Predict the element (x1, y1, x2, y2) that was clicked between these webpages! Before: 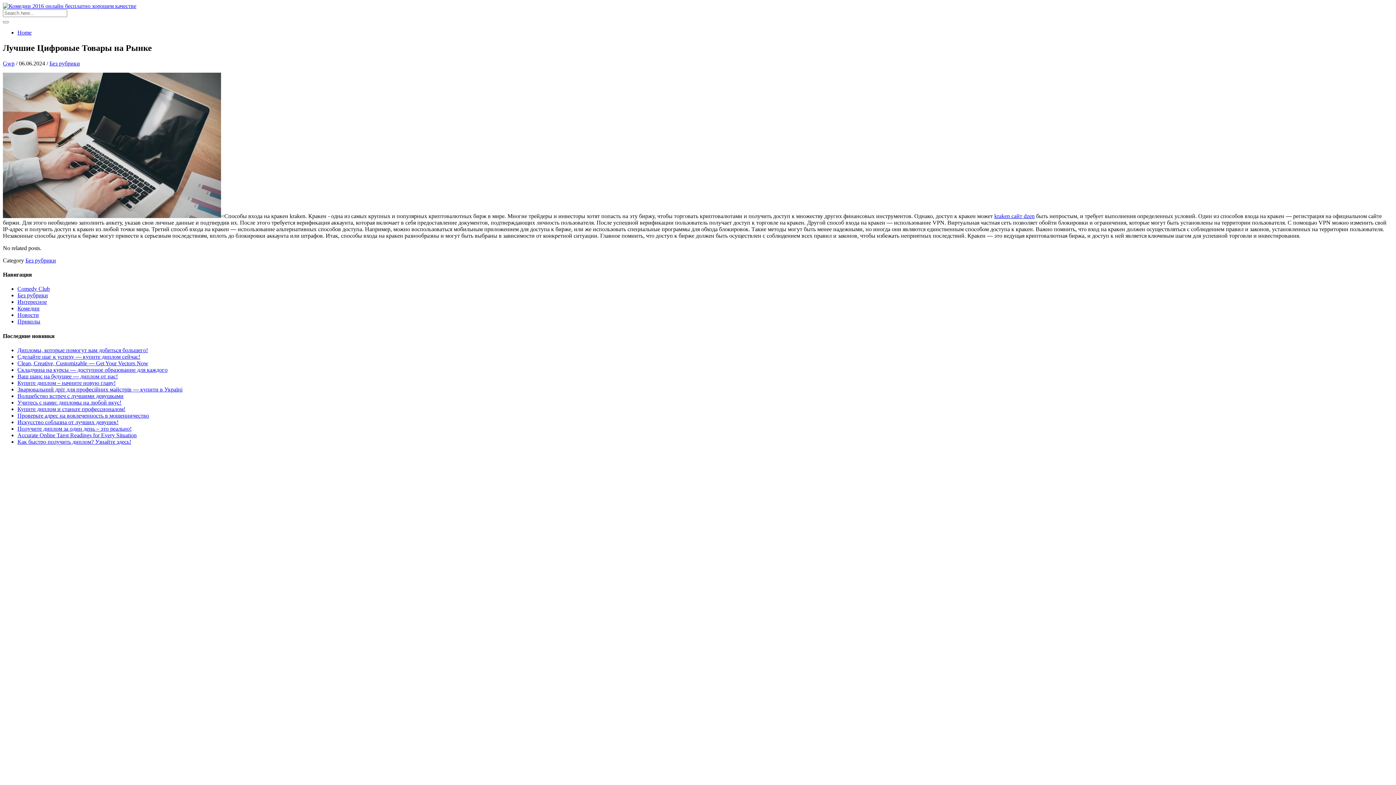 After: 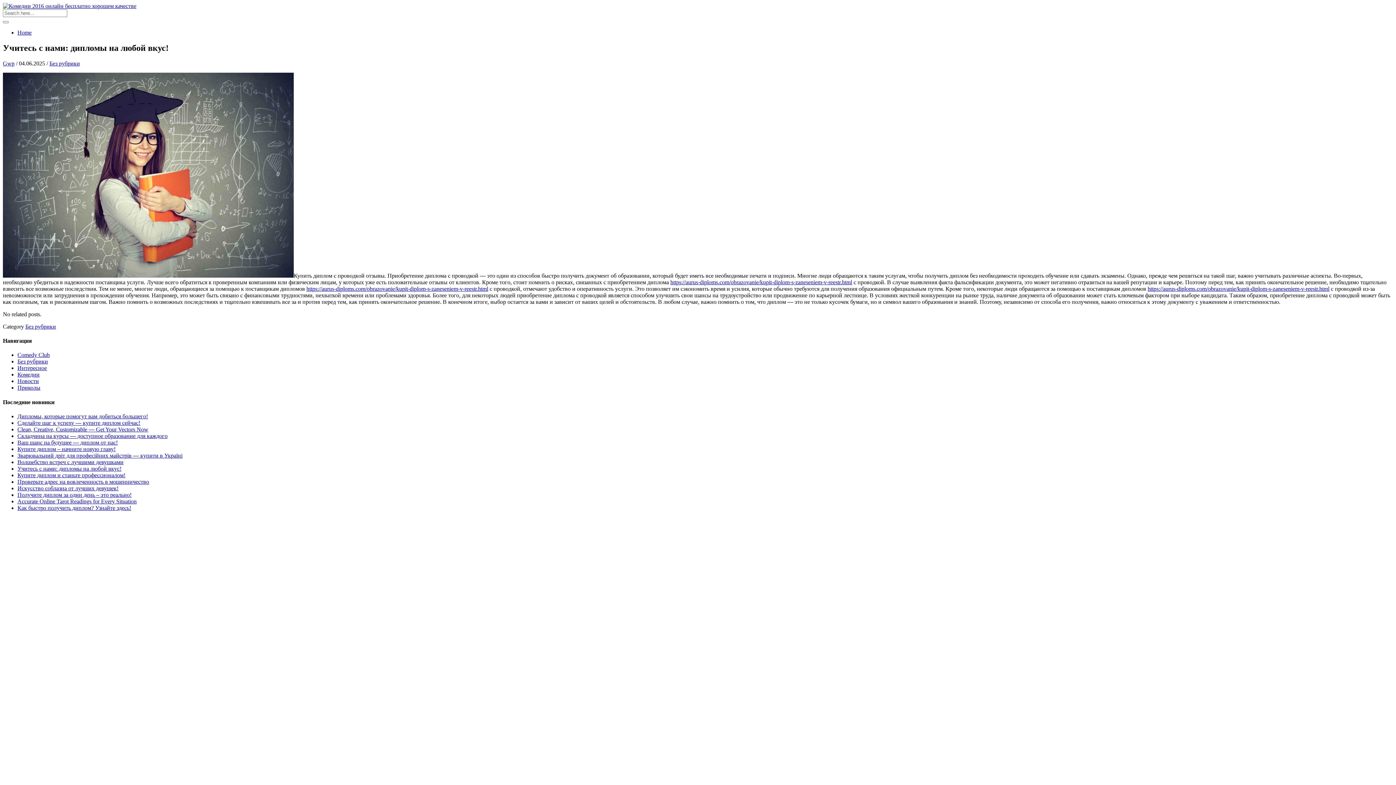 Action: label: Учитесь с нами: дипломы на любой вкус! bbox: (17, 399, 121, 405)